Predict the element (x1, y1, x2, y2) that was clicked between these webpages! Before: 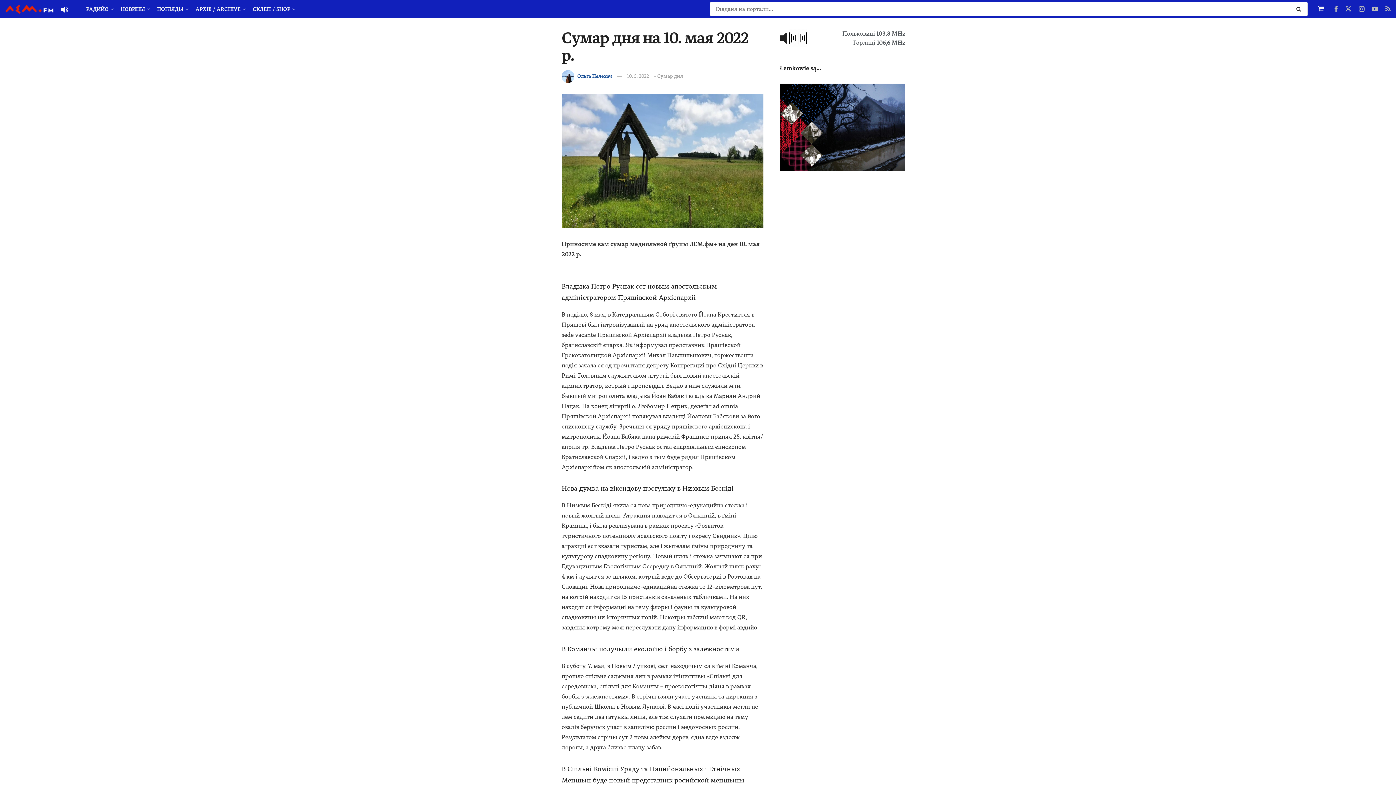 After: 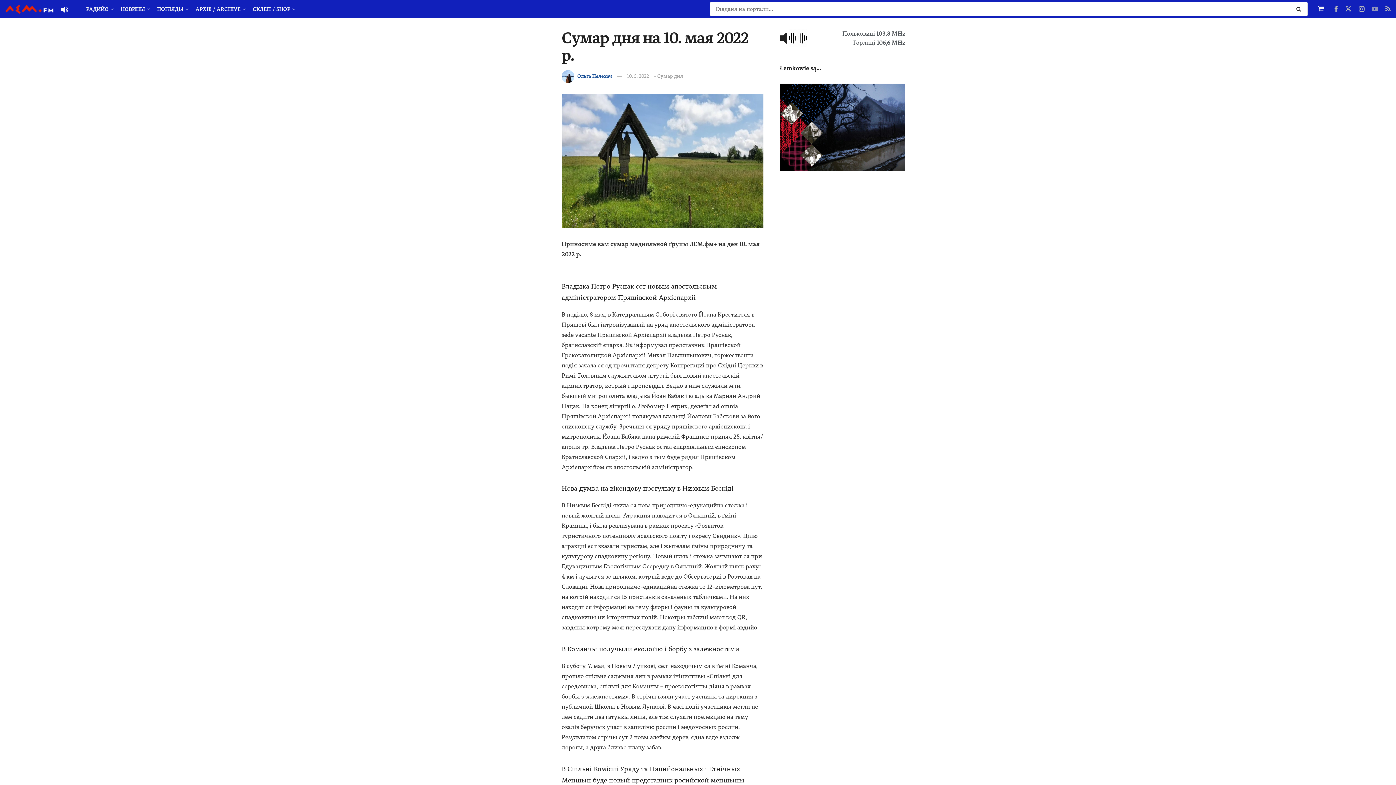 Action: bbox: (1372, 4, 1378, 13)